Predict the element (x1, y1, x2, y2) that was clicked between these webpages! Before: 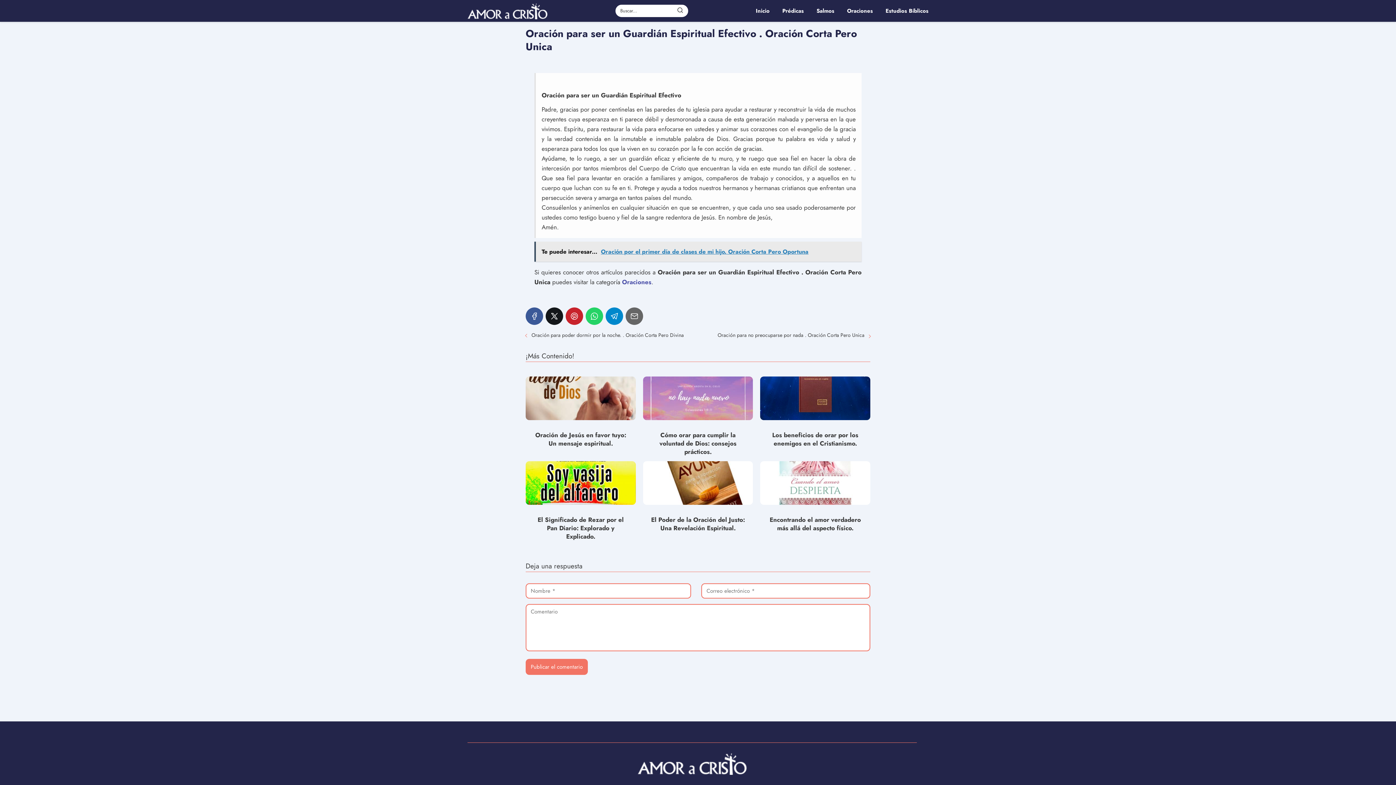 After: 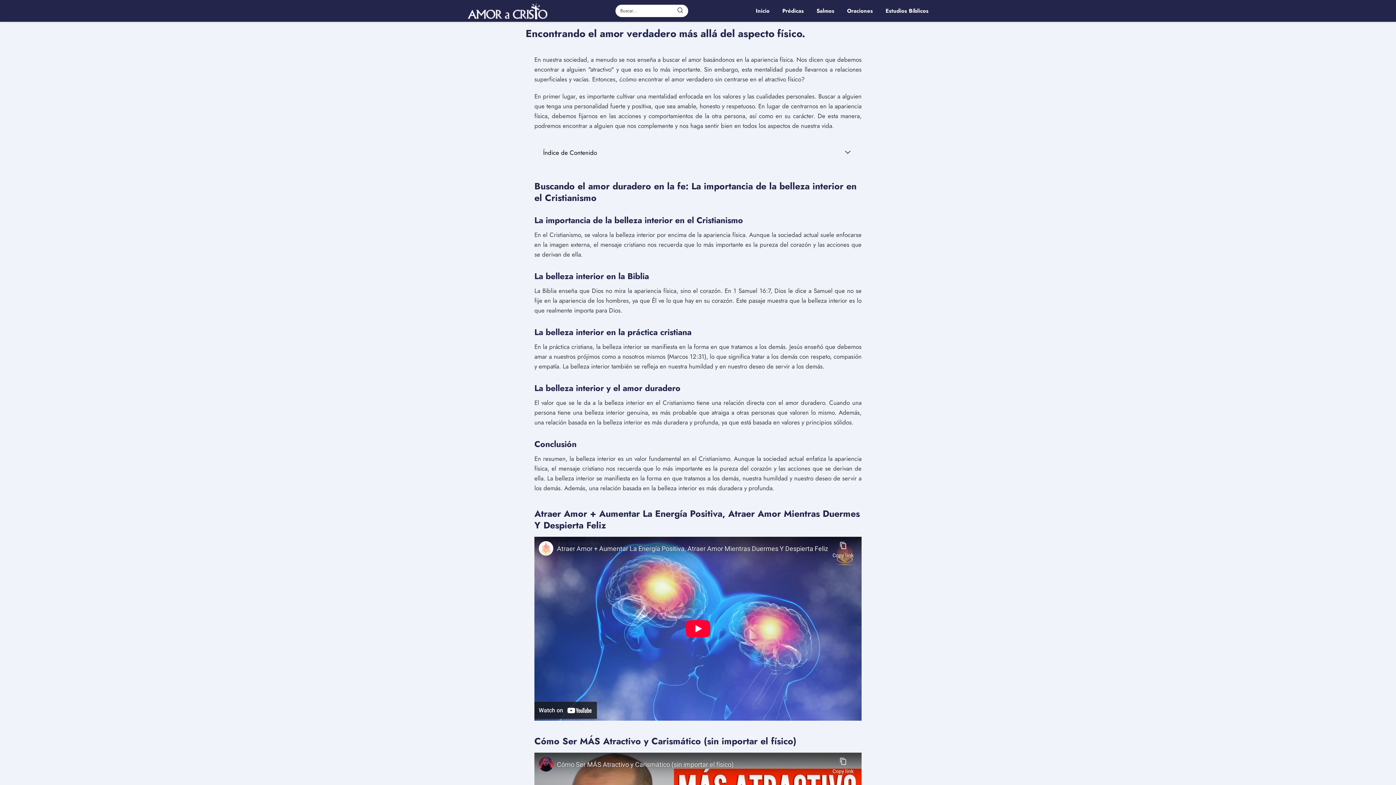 Action: bbox: (760, 461, 870, 538) label: Encontrando el amor verdadero más allá del aspecto físico.